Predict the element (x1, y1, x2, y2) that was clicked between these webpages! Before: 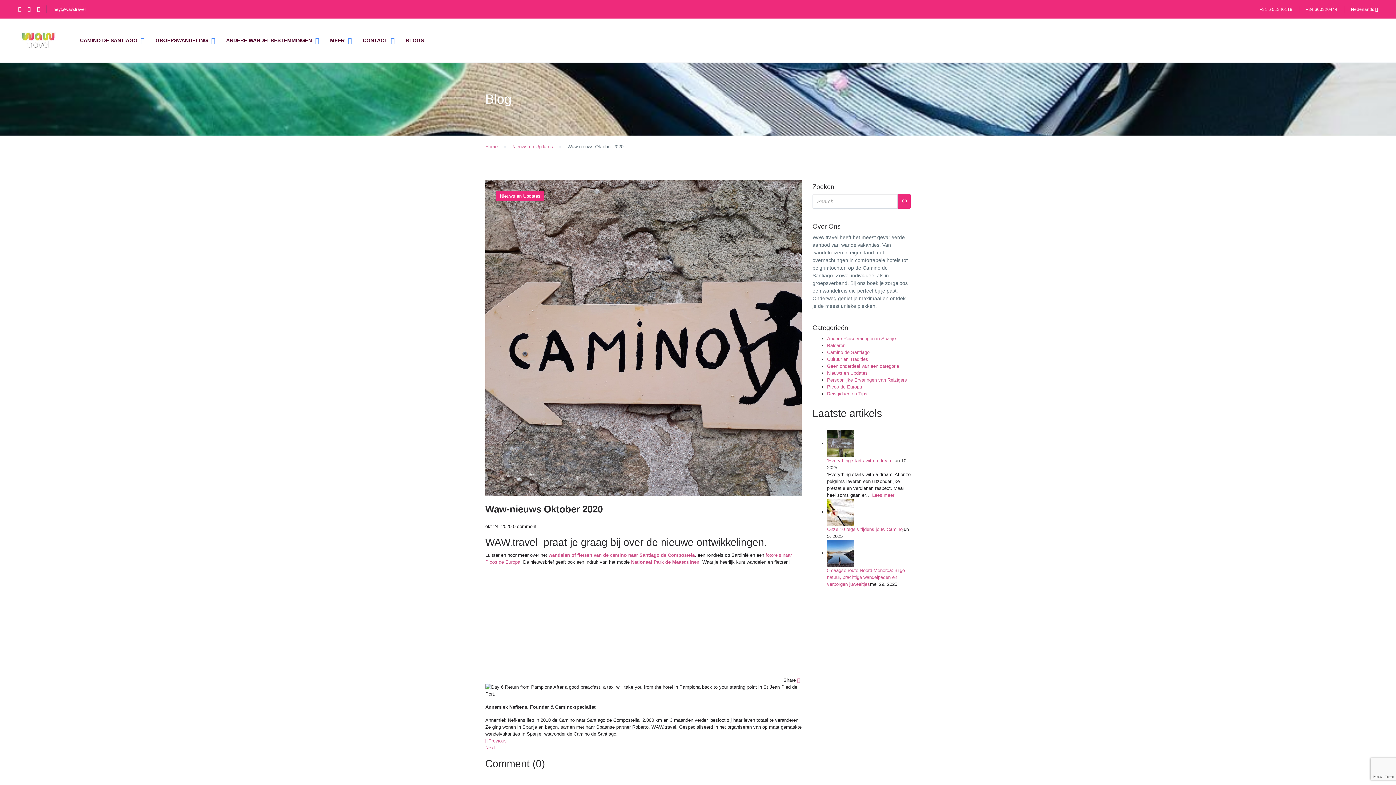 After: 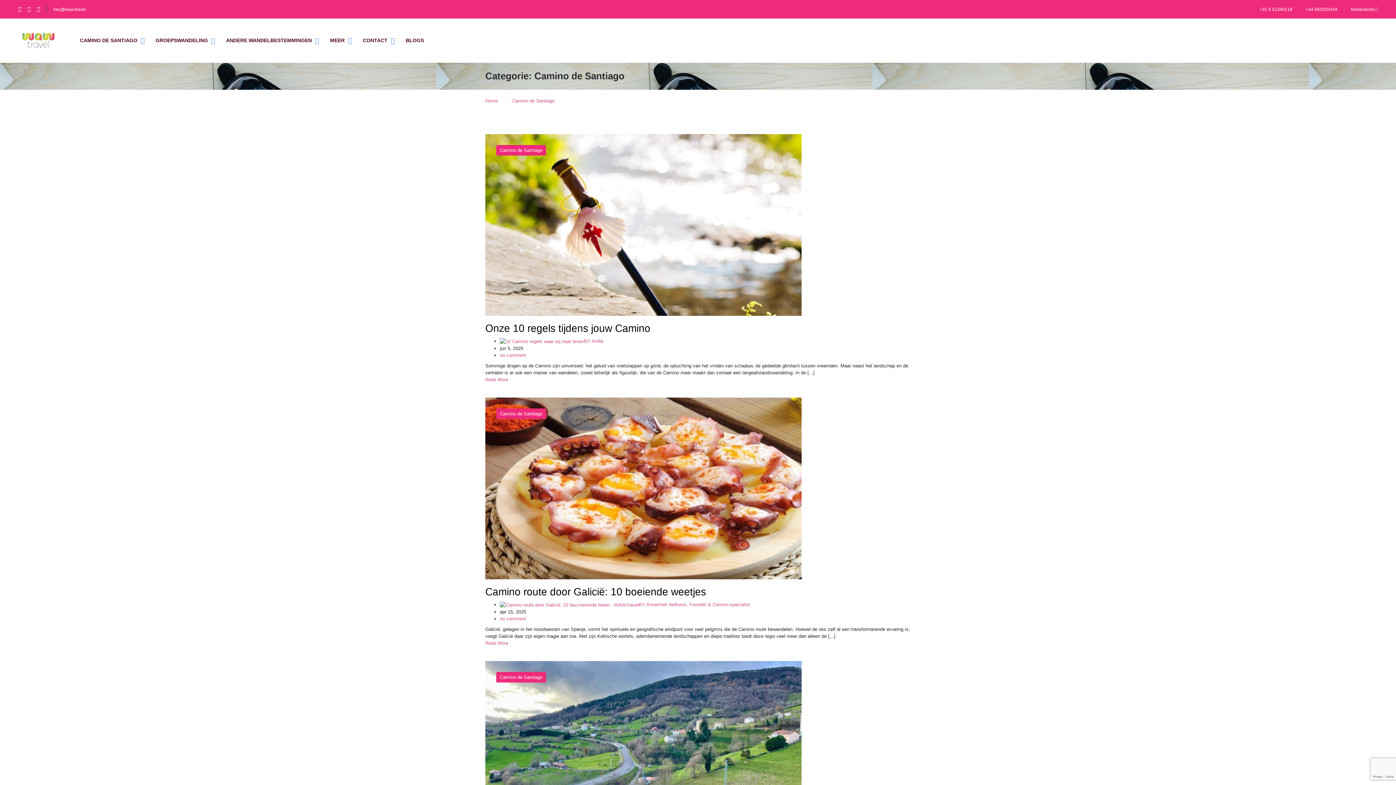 Action: bbox: (827, 349, 869, 355) label: Camino de Santiago